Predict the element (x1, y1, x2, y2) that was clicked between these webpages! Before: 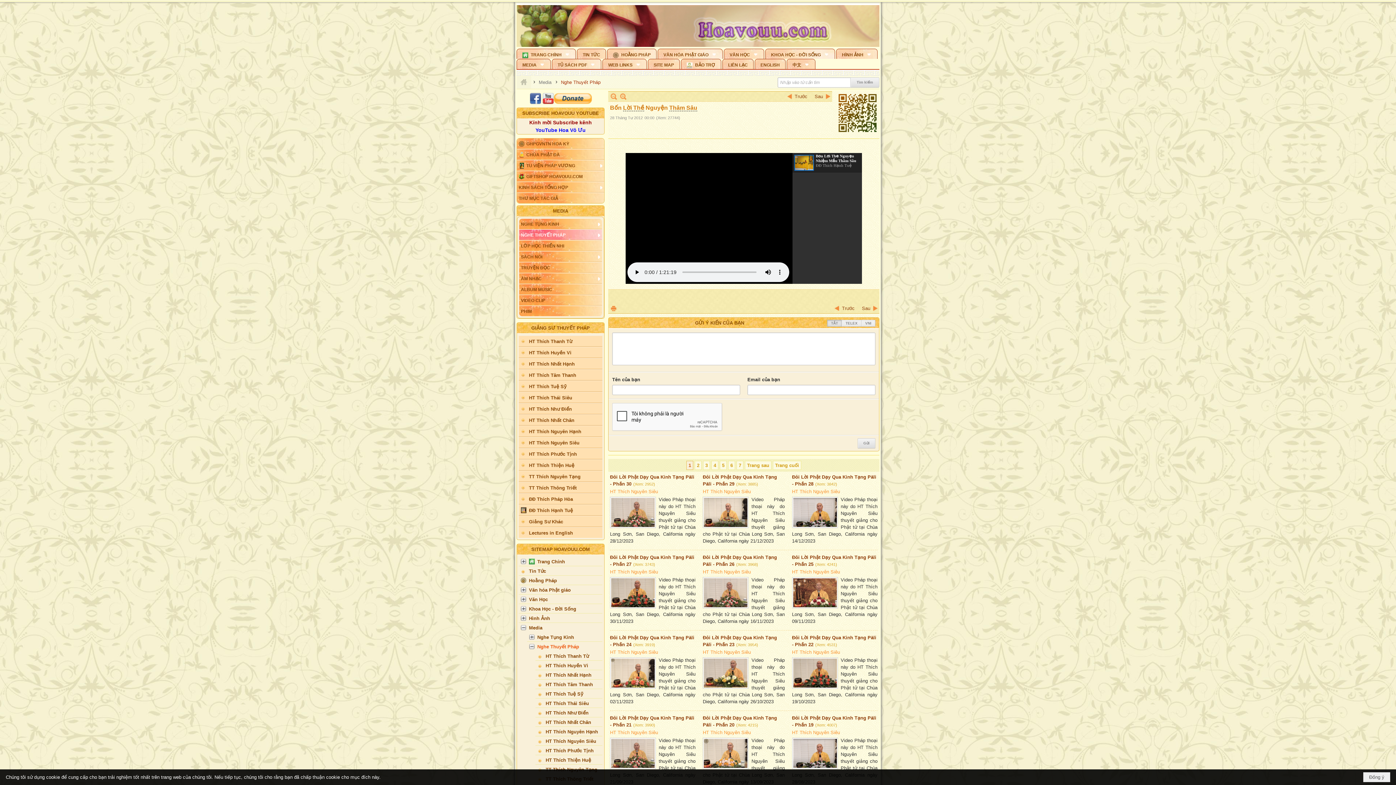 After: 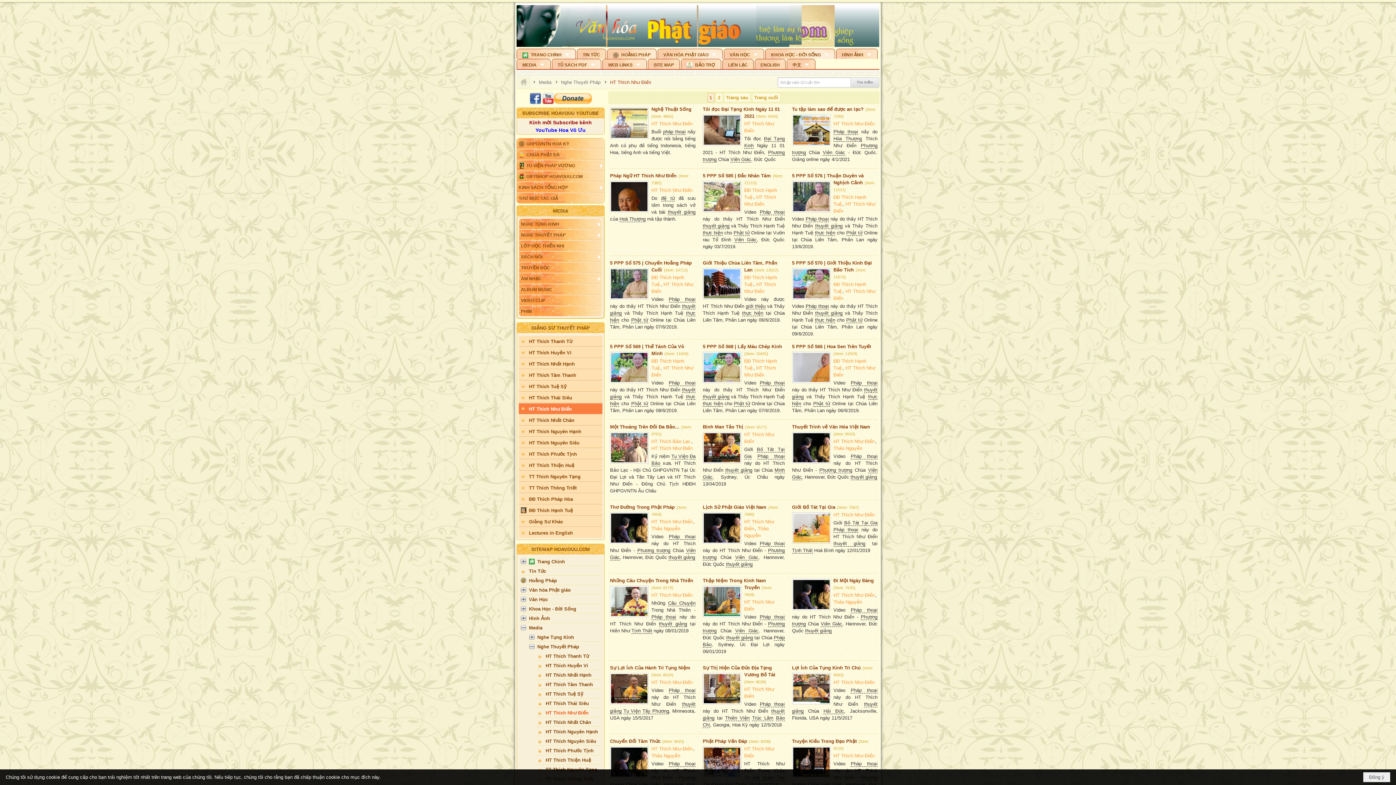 Action: bbox: (535, 691, 602, 701) label: HT Thích Như Điển